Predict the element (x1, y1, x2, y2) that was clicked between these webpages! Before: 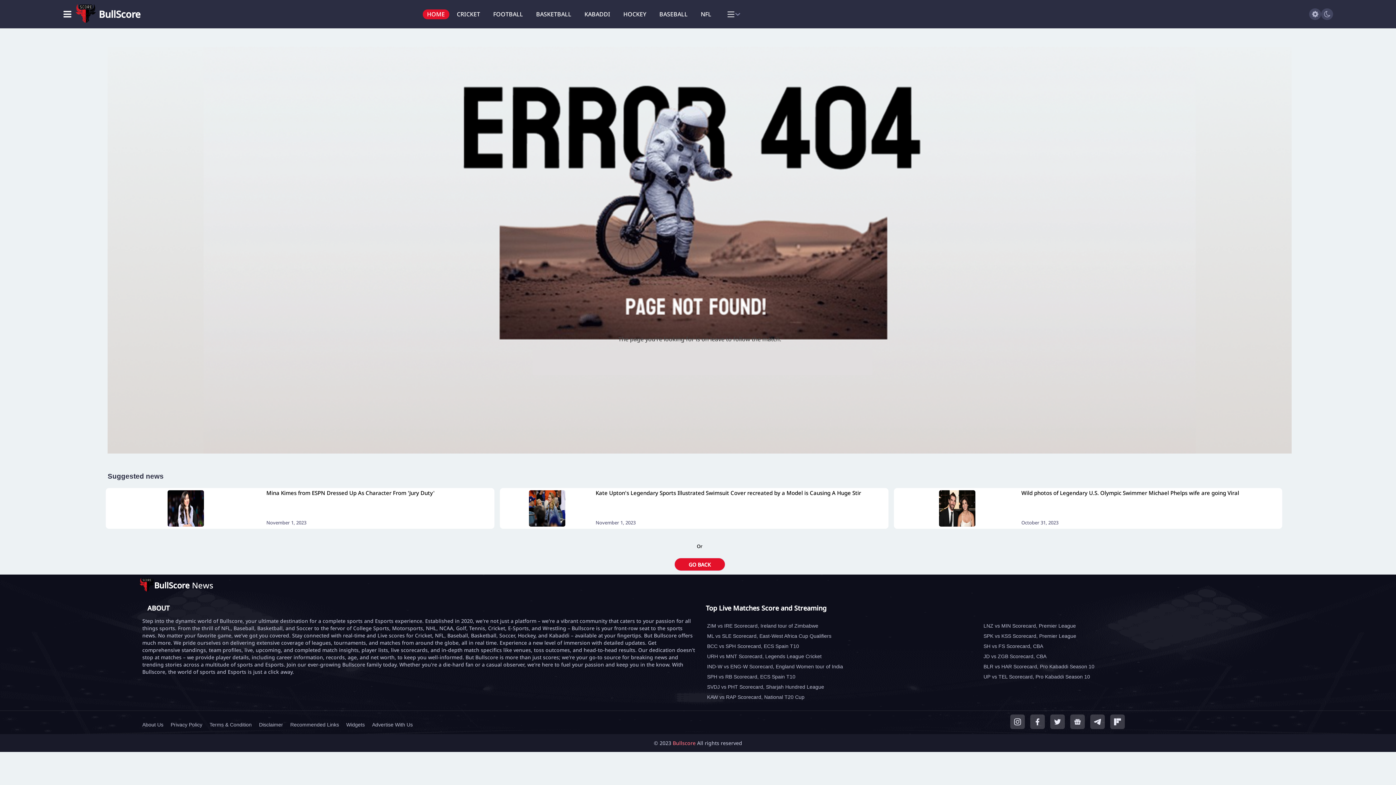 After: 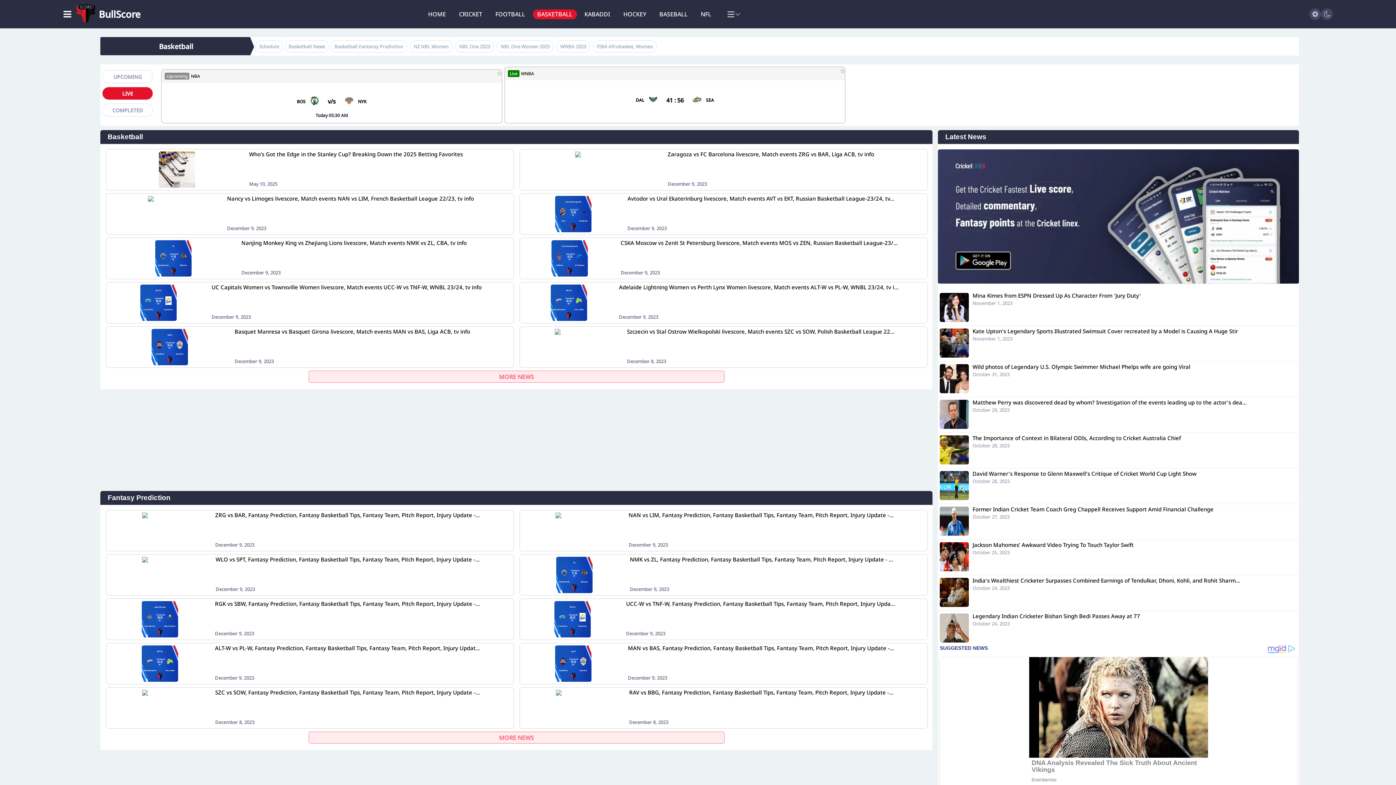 Action: label: BASKETBALL bbox: (530, 10, 576, 17)